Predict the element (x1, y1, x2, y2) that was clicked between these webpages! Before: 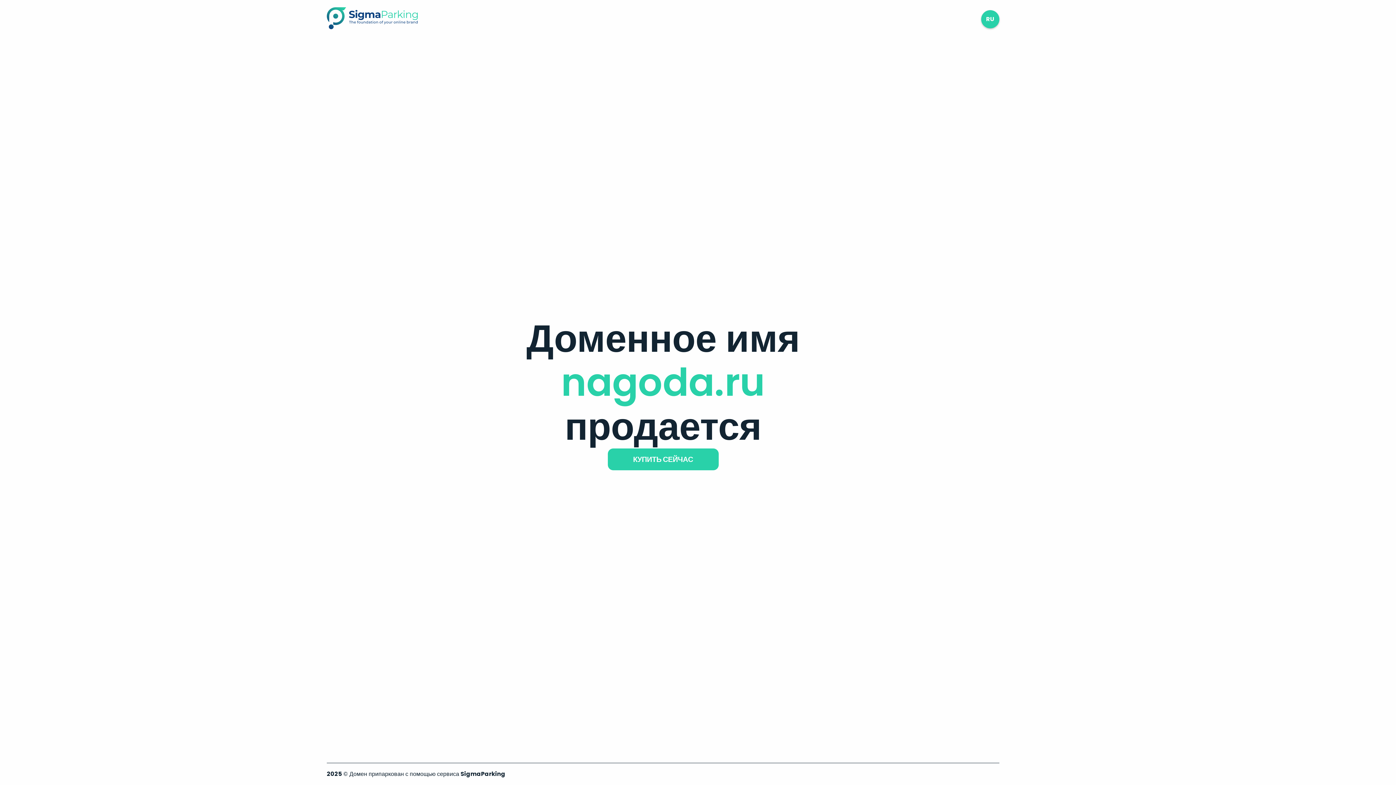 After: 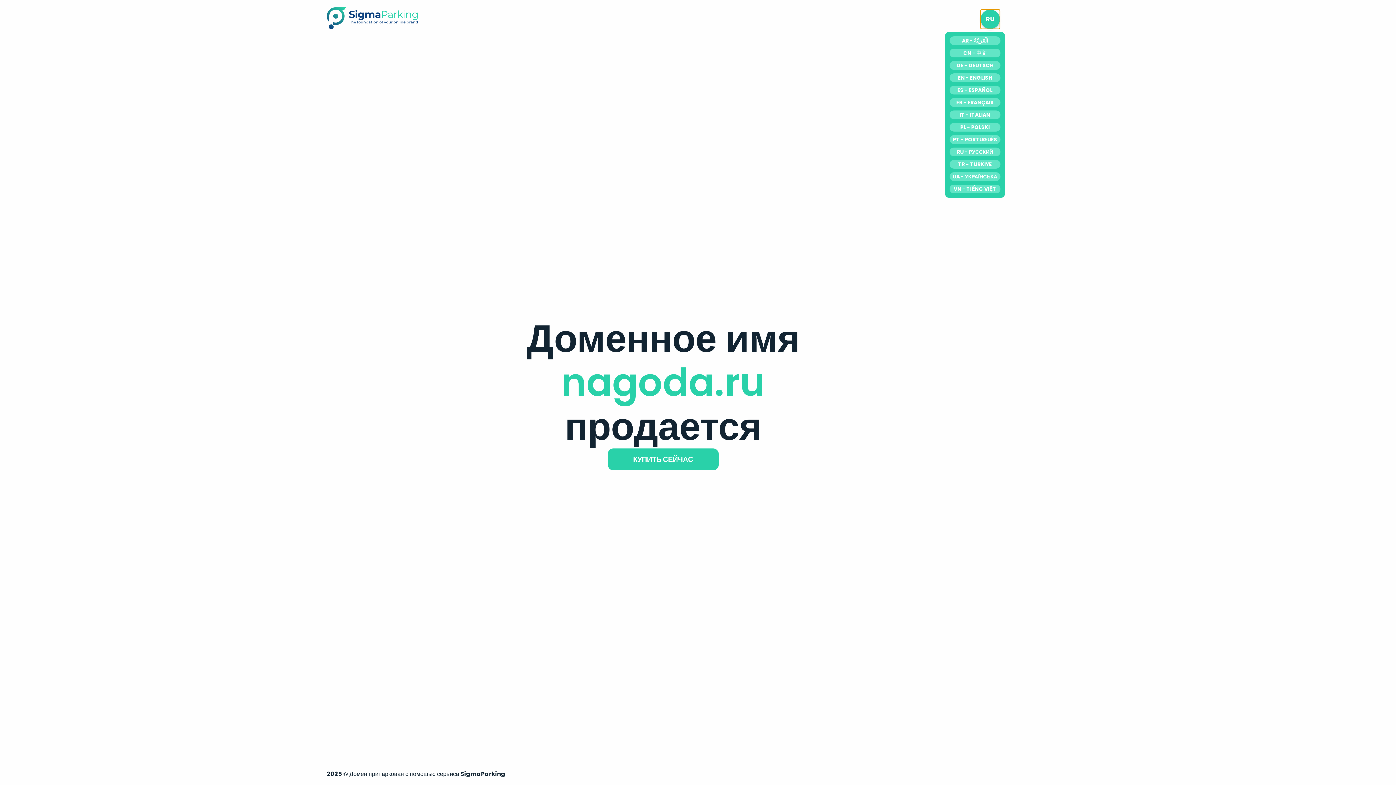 Action: bbox: (981, 10, 999, 28) label: RU